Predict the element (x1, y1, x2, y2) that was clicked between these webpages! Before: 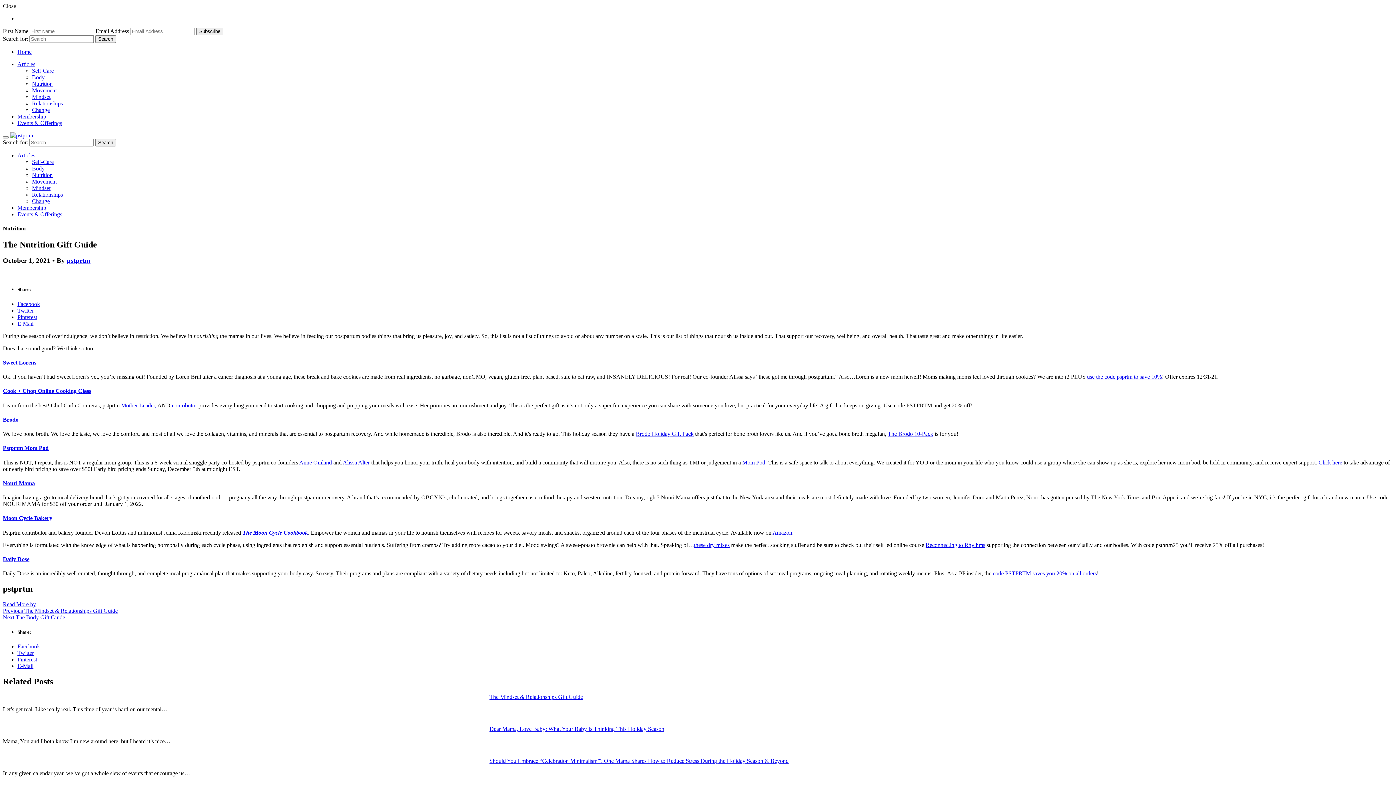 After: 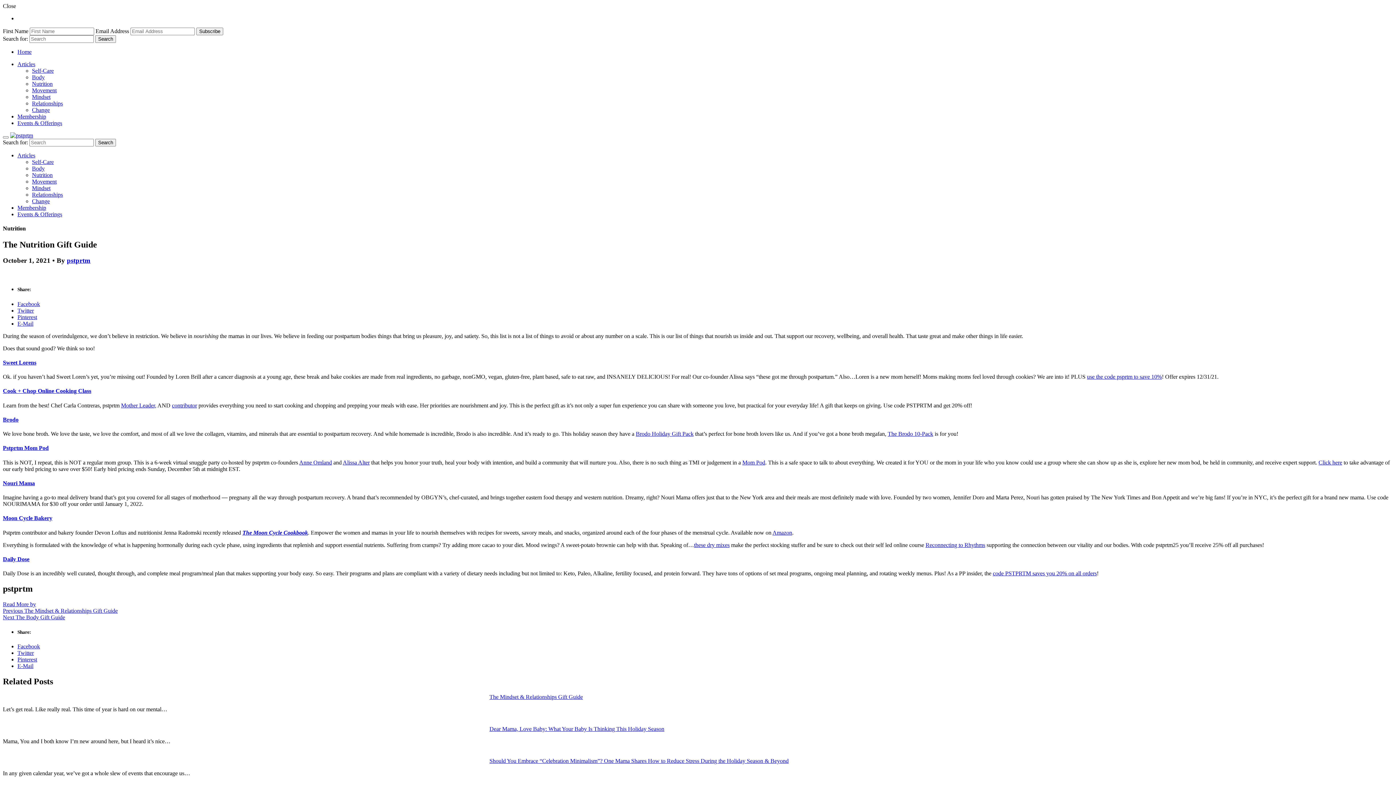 Action: bbox: (17, 663, 33, 669) label: E-Mail